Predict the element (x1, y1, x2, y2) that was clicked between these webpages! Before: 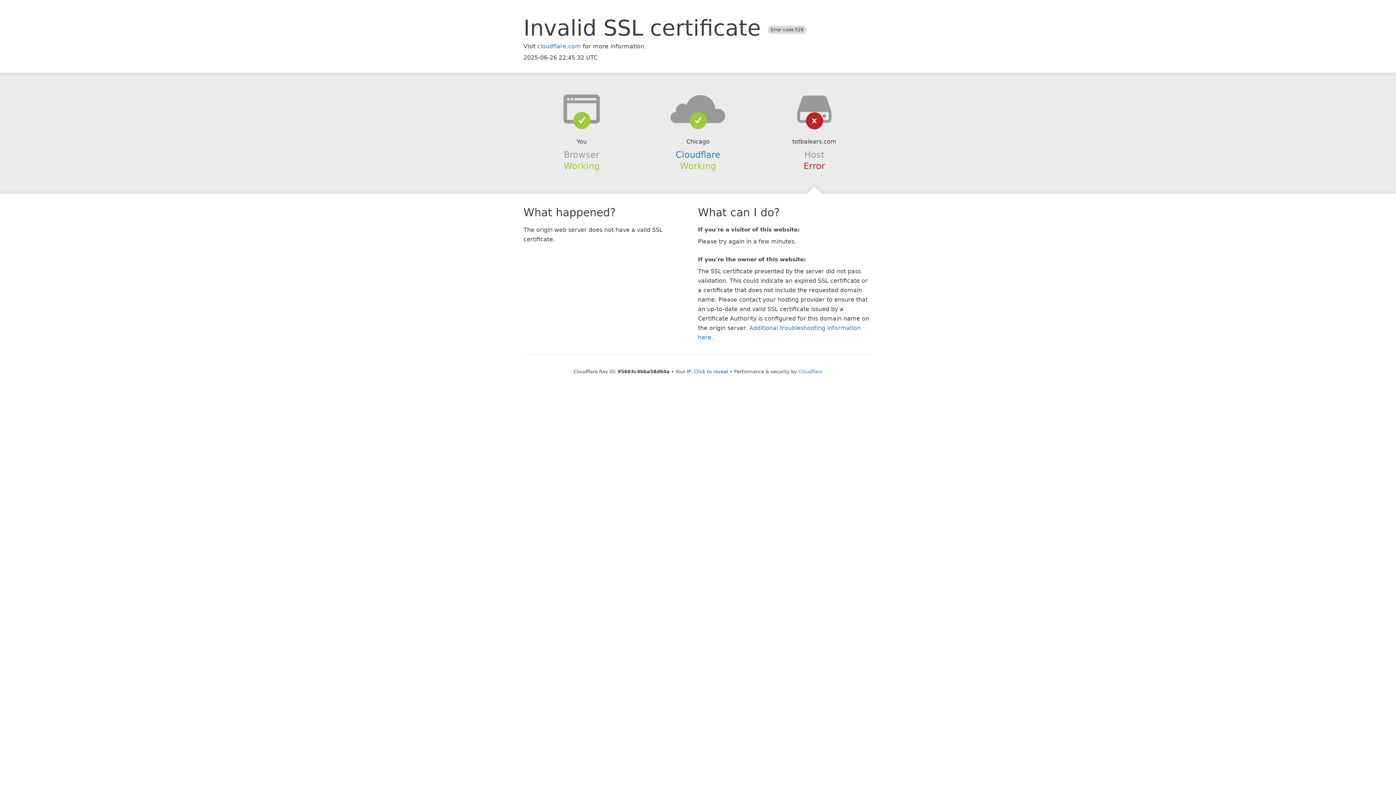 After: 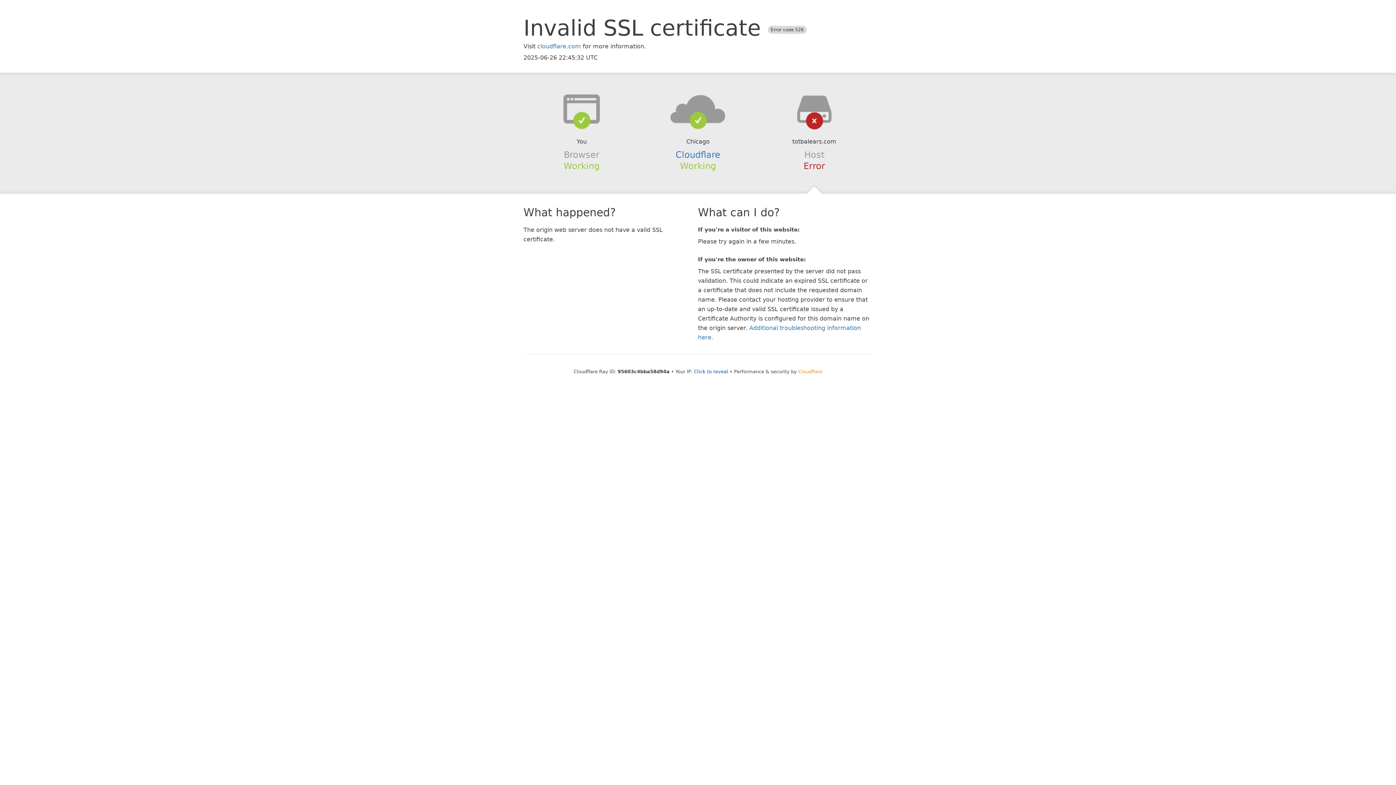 Action: bbox: (798, 368, 822, 374) label: Cloudflare